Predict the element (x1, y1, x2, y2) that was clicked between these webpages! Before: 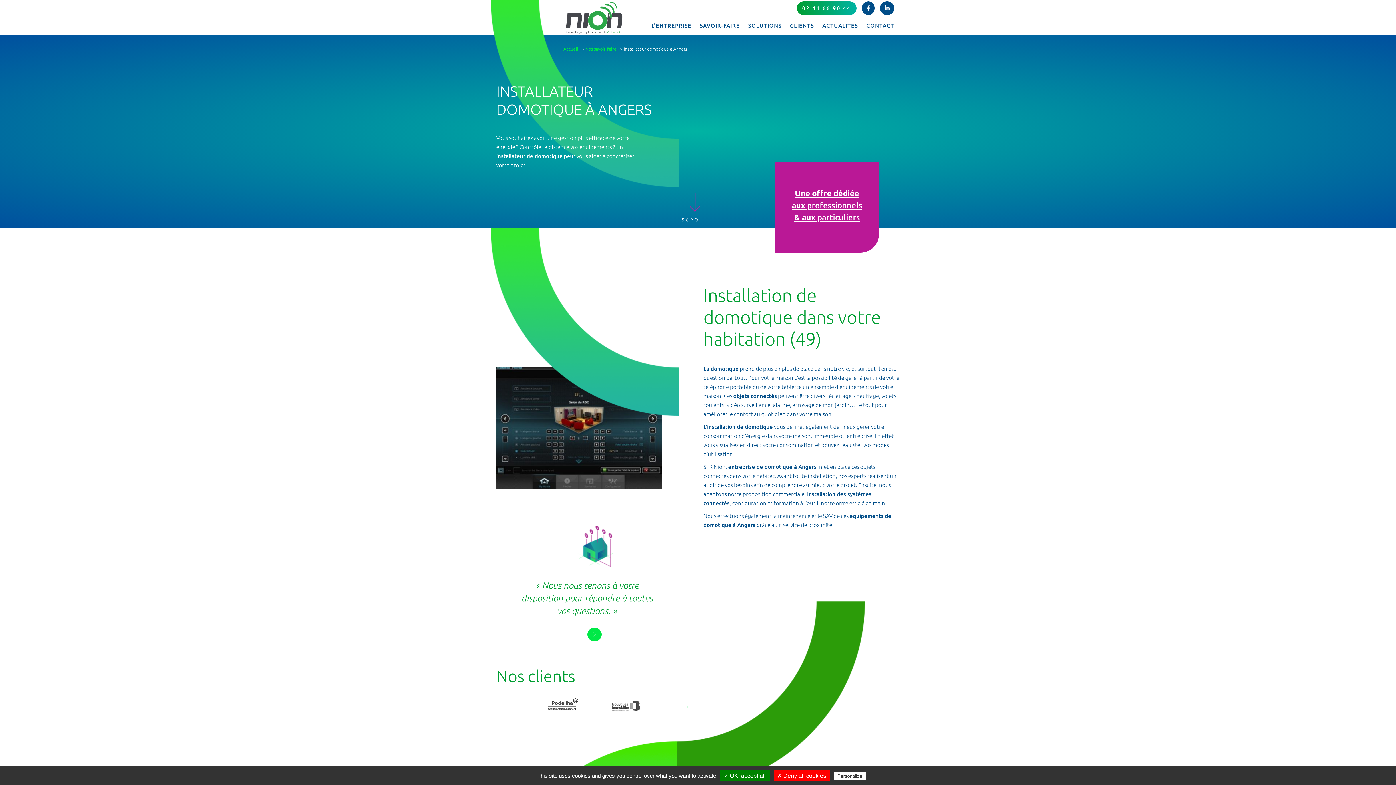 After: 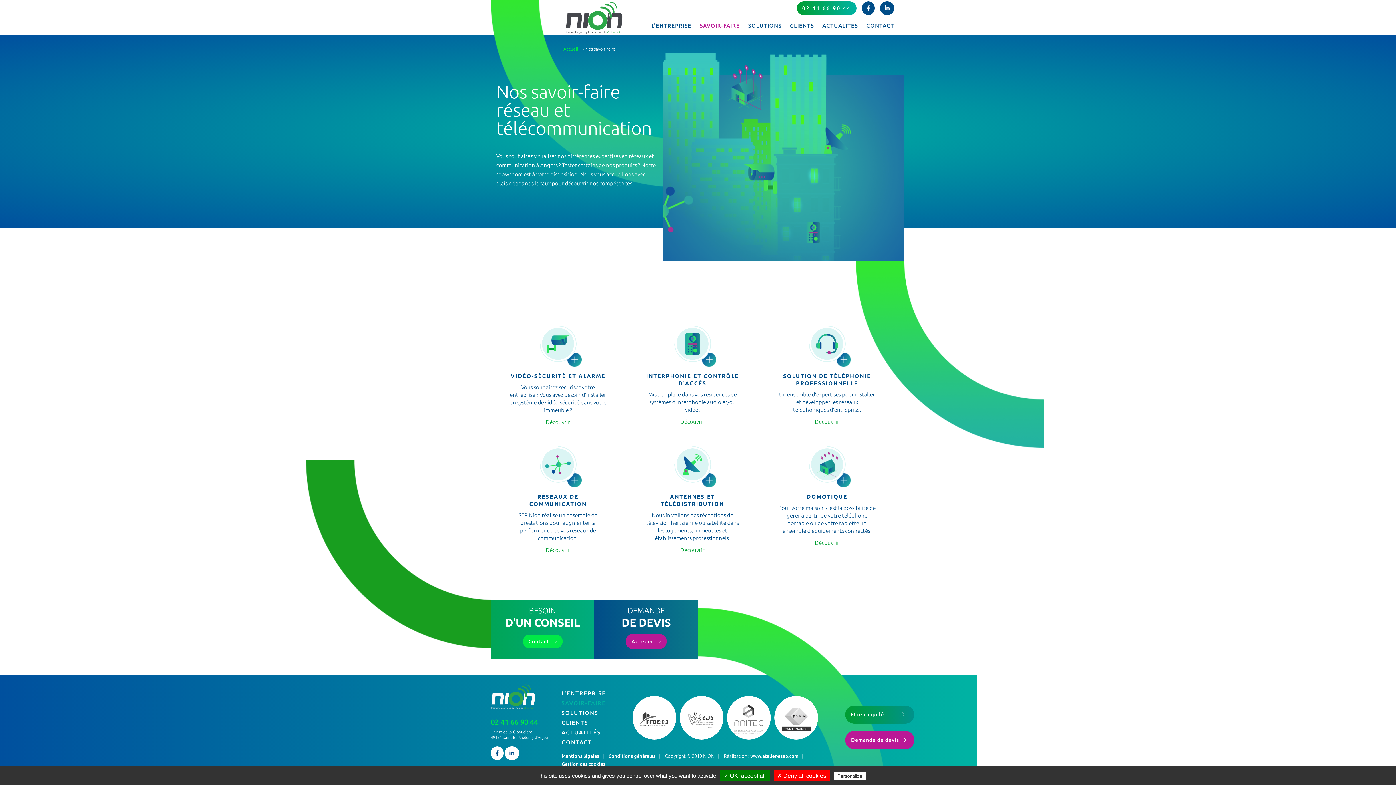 Action: label: SAVOIR-FAIRE bbox: (700, 22, 740, 28)